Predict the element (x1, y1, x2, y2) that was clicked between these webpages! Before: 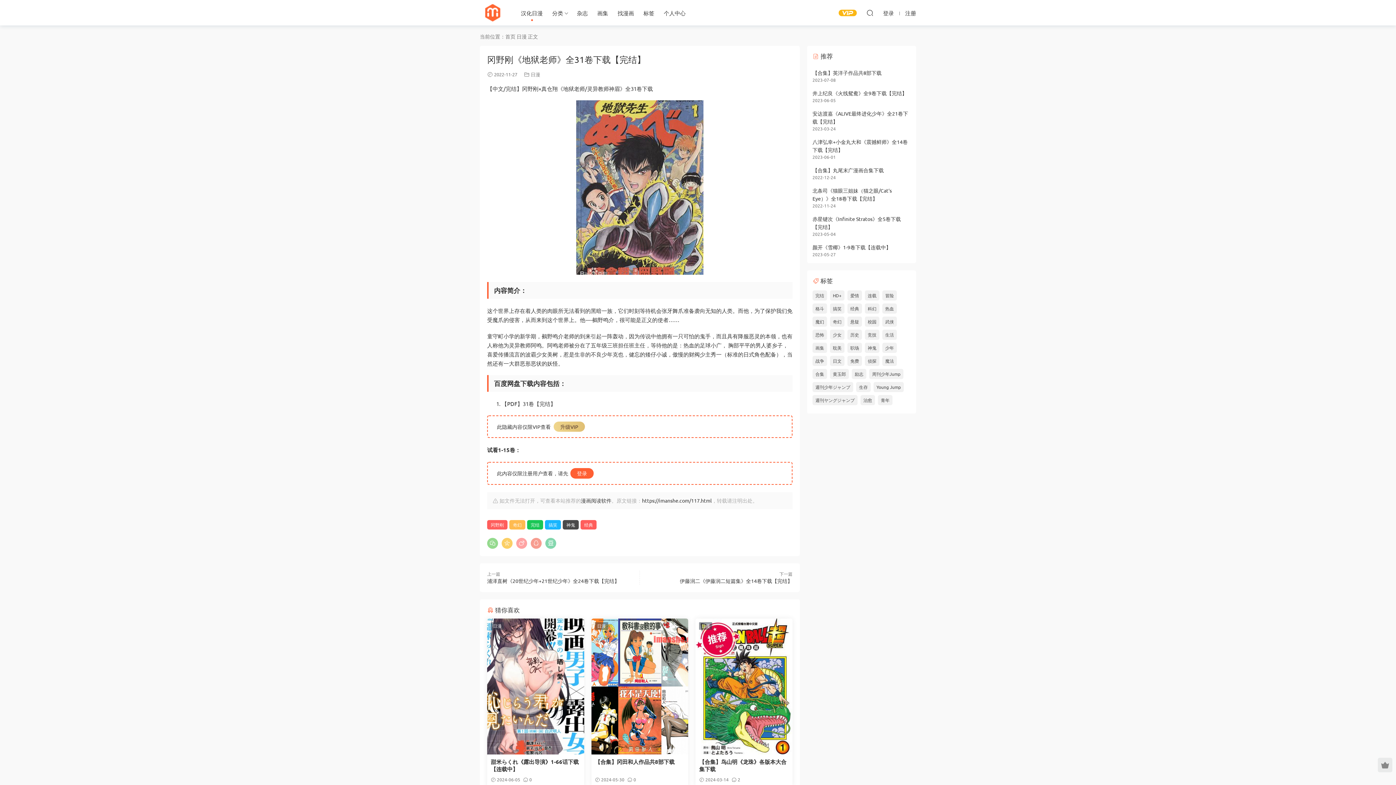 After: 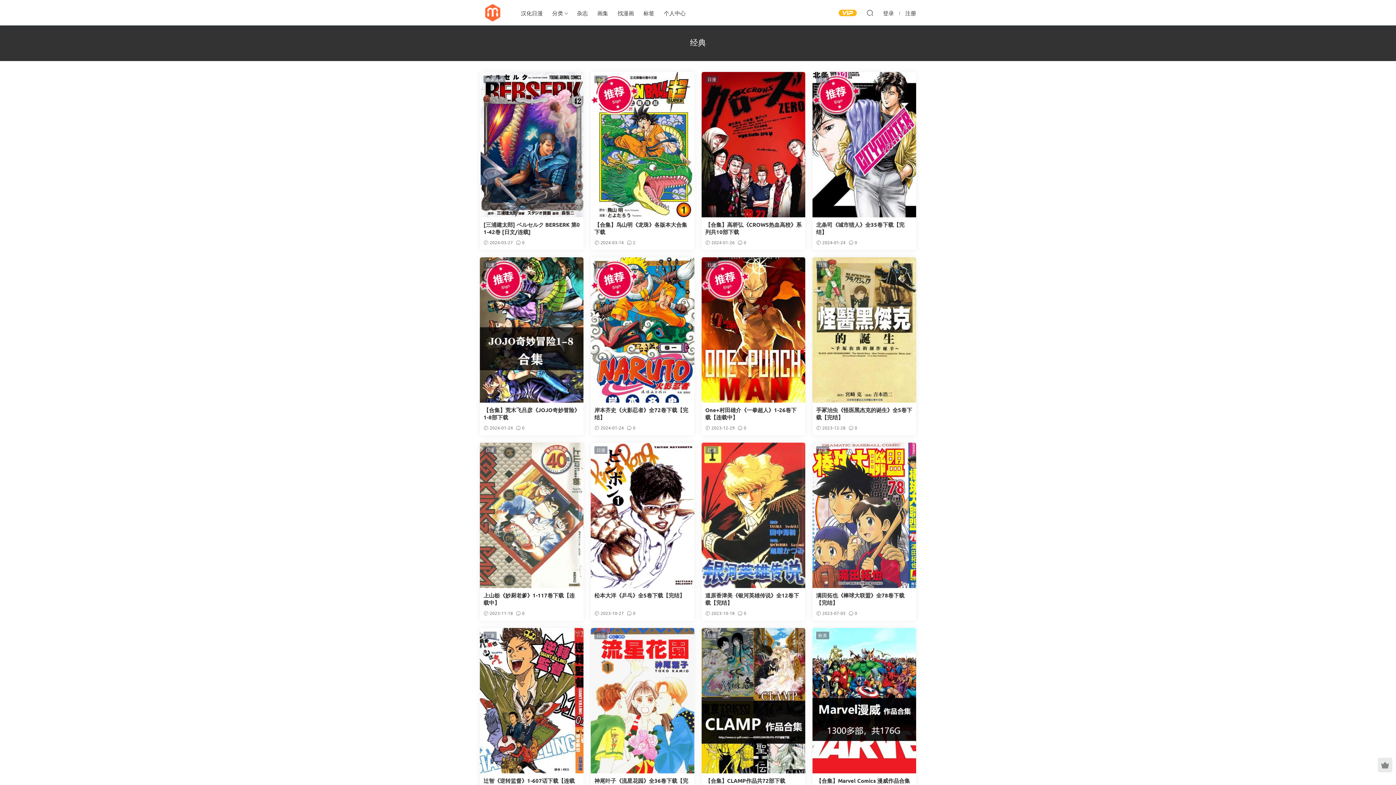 Action: label: 经典 bbox: (847, 303, 862, 313)